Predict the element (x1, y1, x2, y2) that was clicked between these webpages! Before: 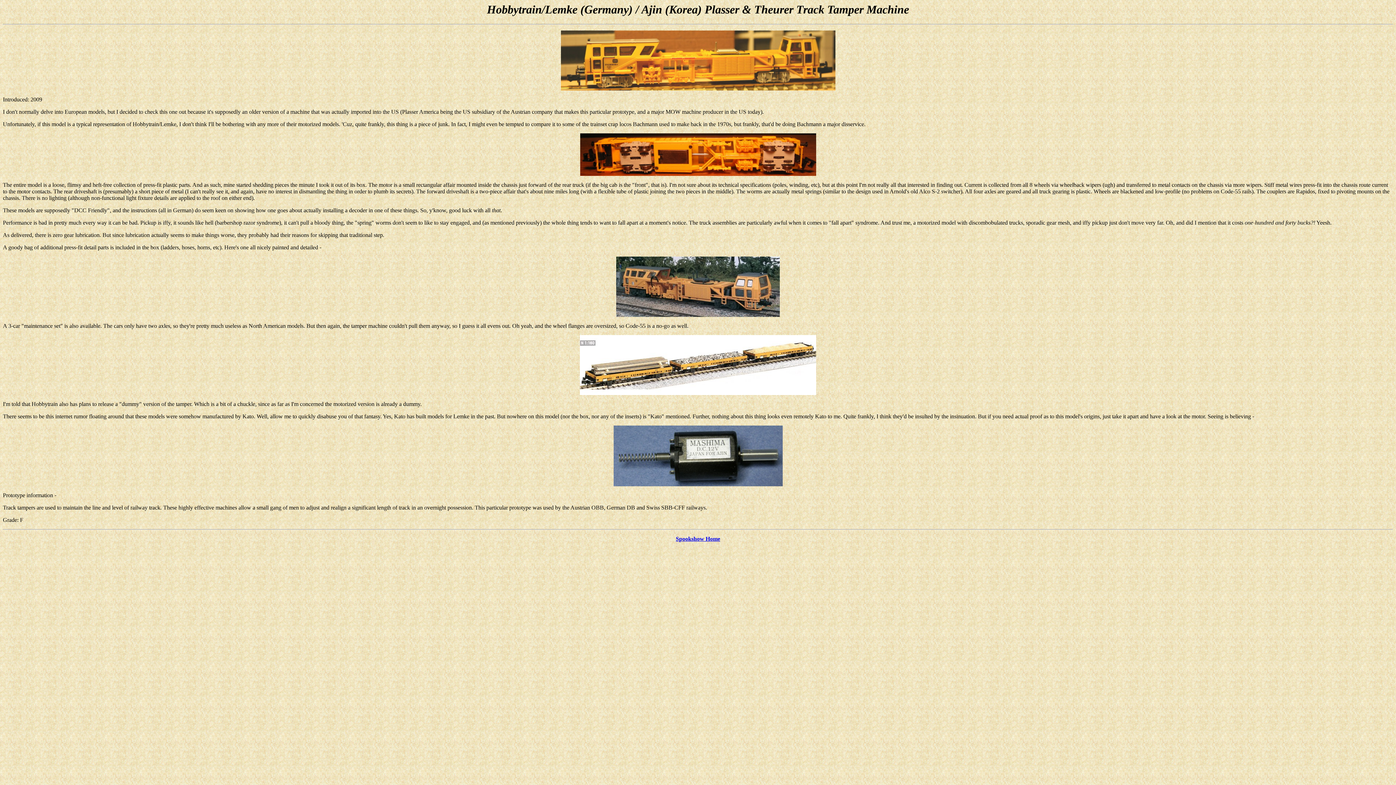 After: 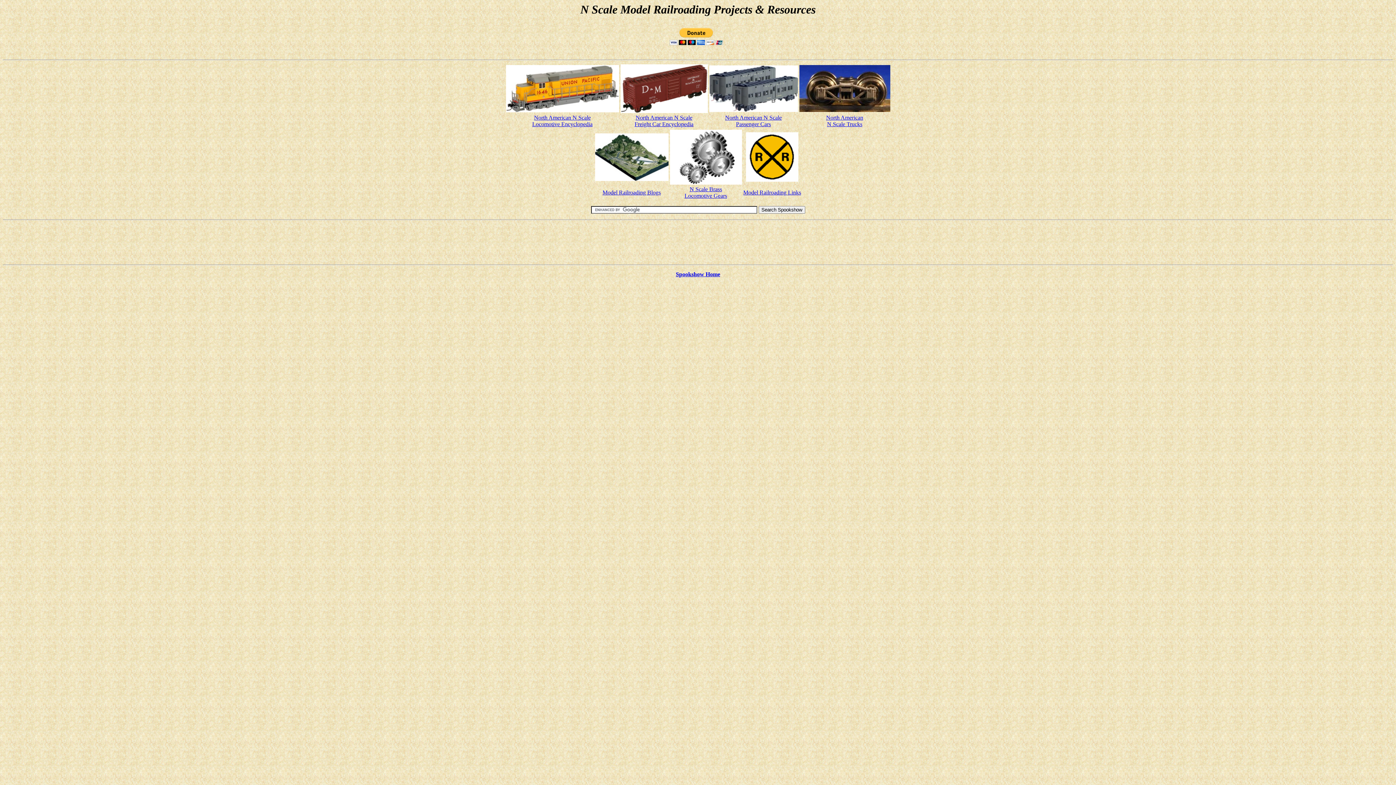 Action: label: Spookshow Home bbox: (676, 536, 720, 542)